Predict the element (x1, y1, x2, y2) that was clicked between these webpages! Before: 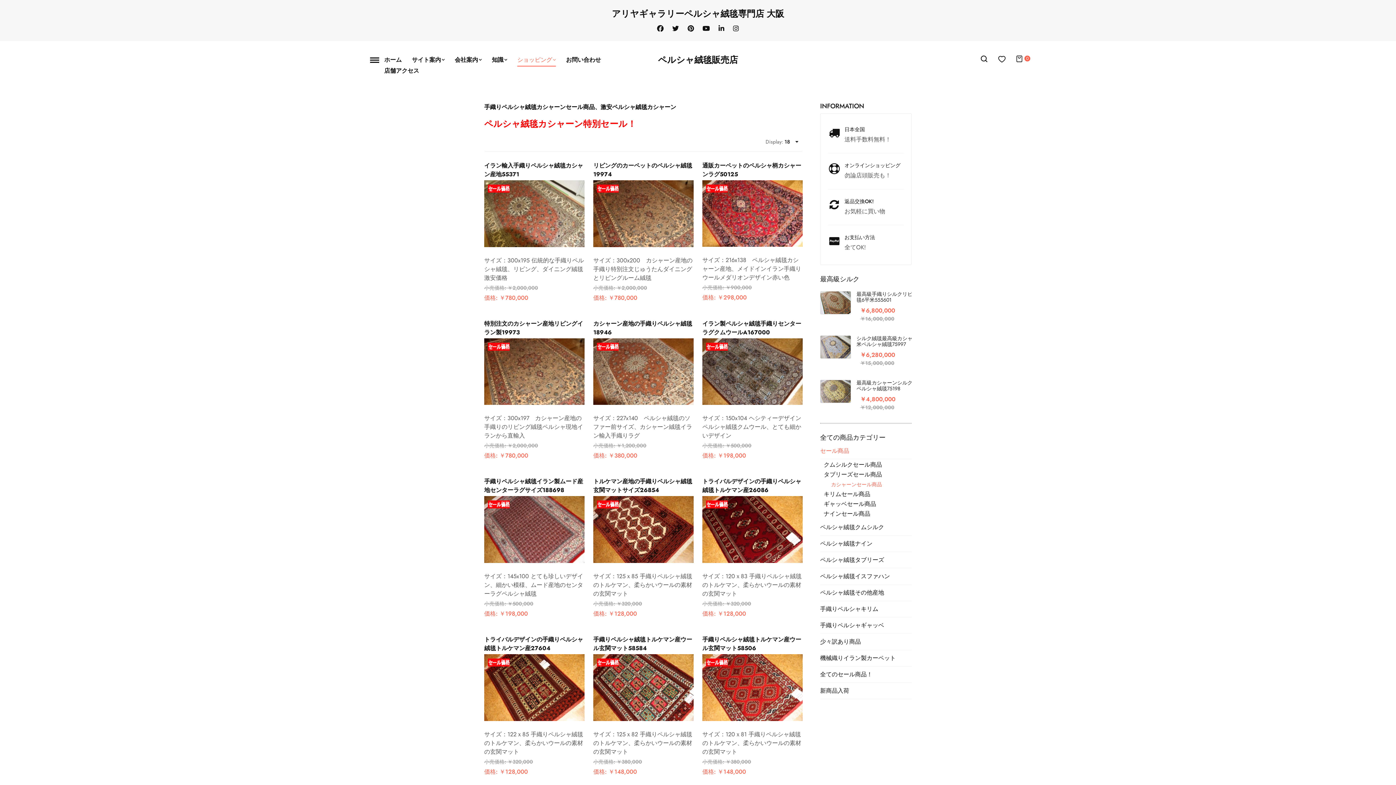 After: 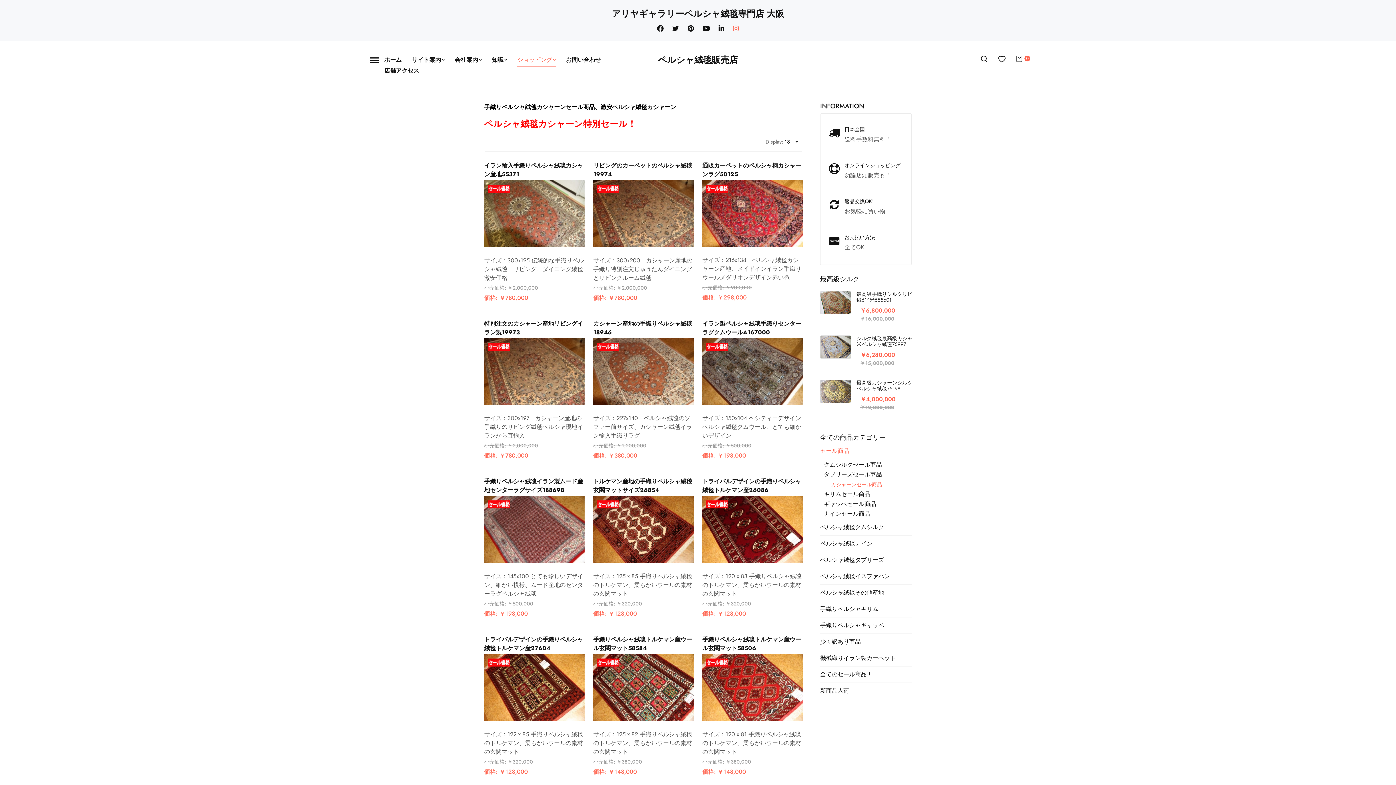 Action: bbox: (733, 24, 739, 33) label: Instagram